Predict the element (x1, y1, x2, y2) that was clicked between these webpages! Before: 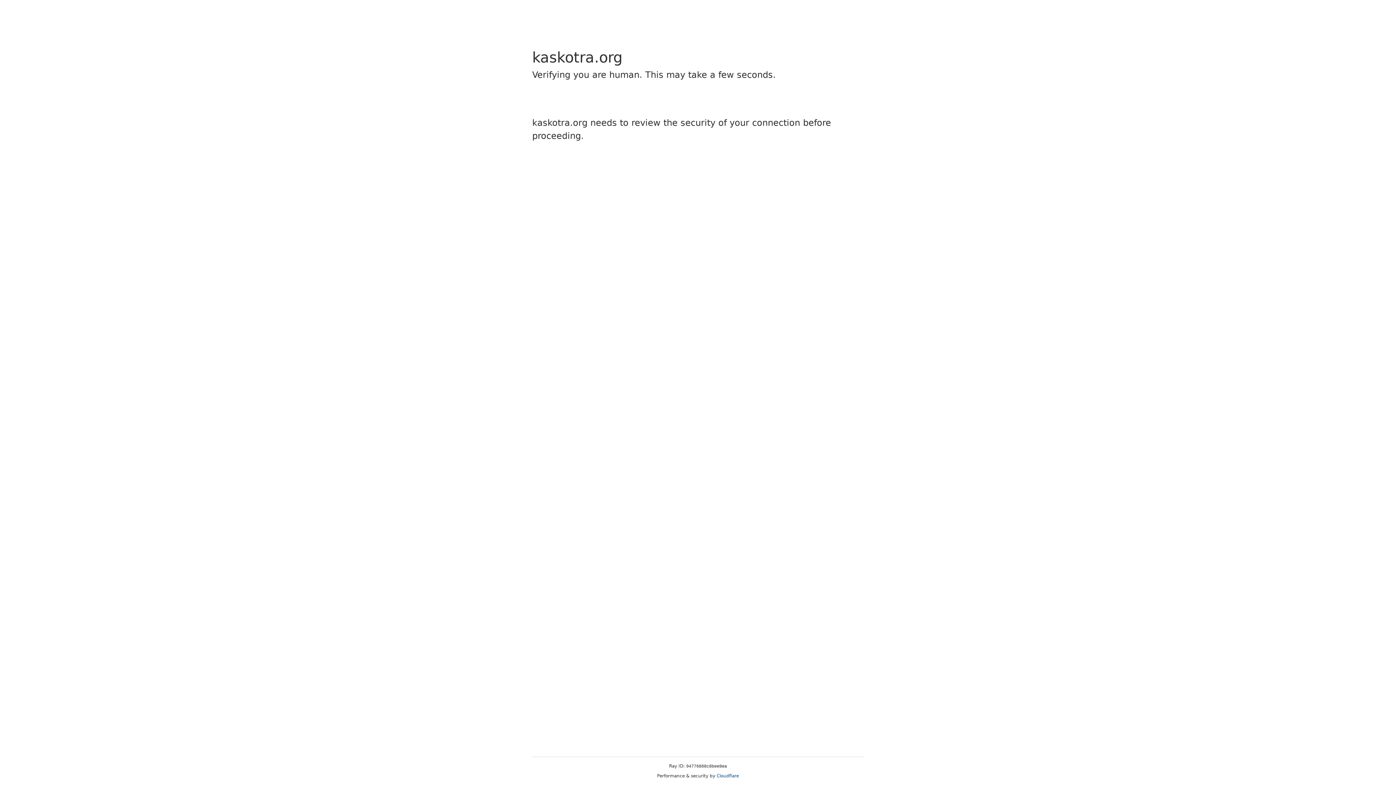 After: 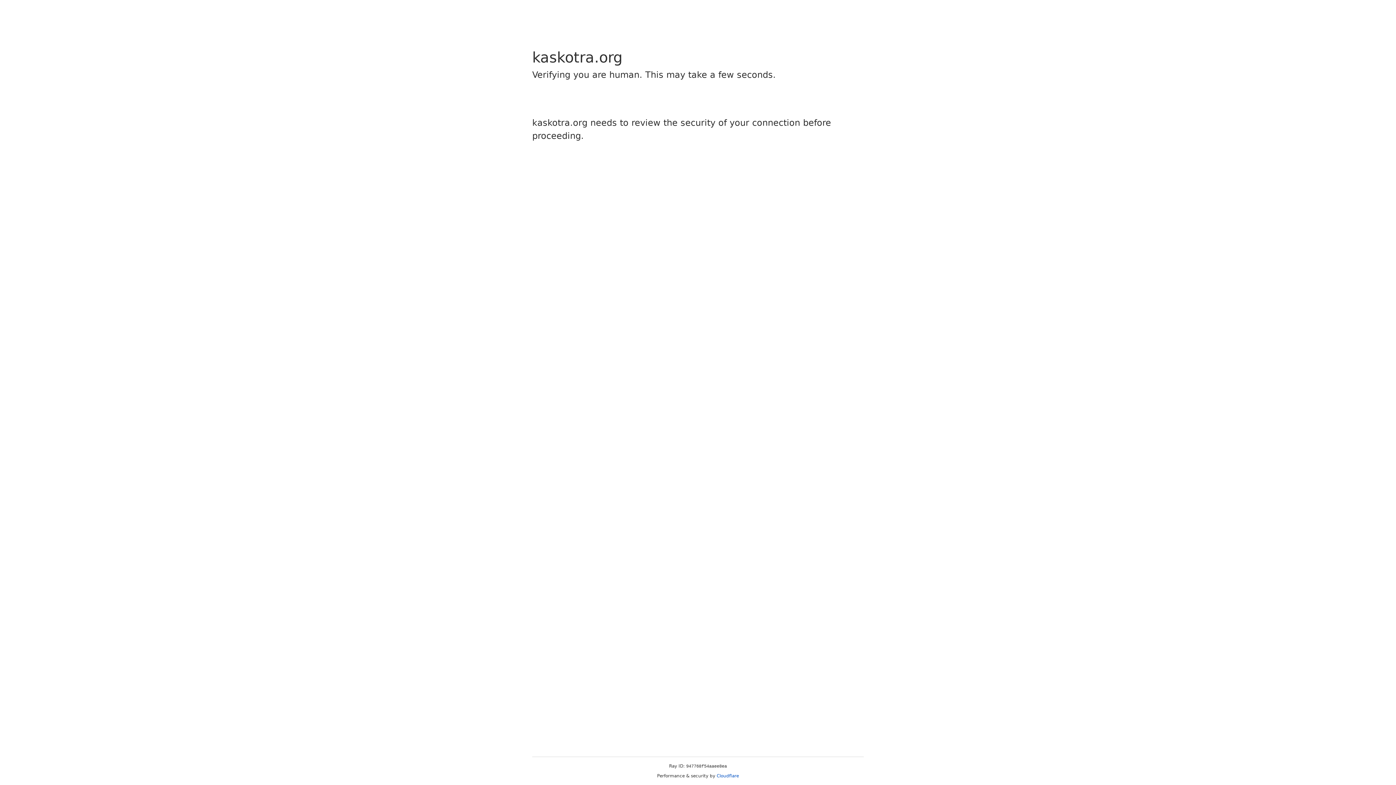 Action: bbox: (716, 773, 739, 778) label: Cloudflare